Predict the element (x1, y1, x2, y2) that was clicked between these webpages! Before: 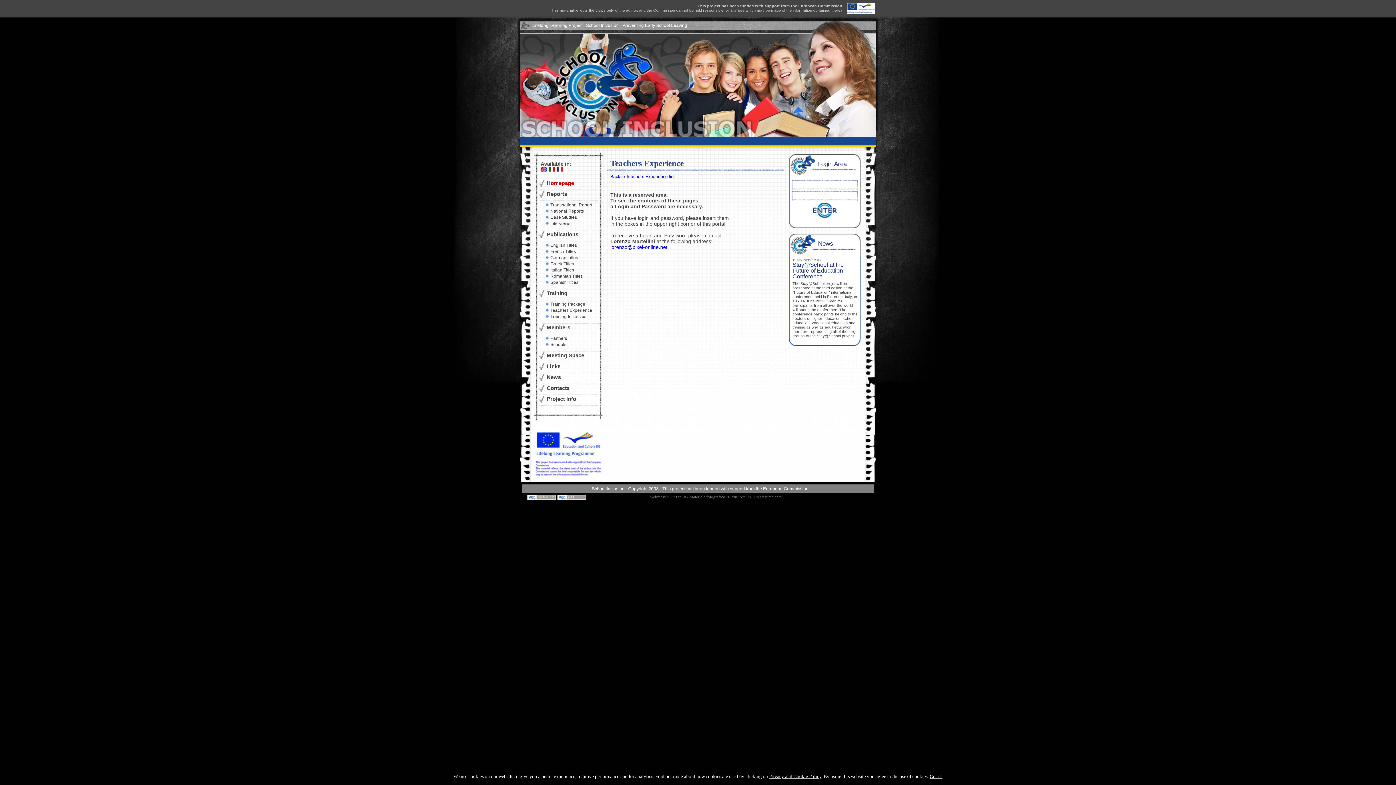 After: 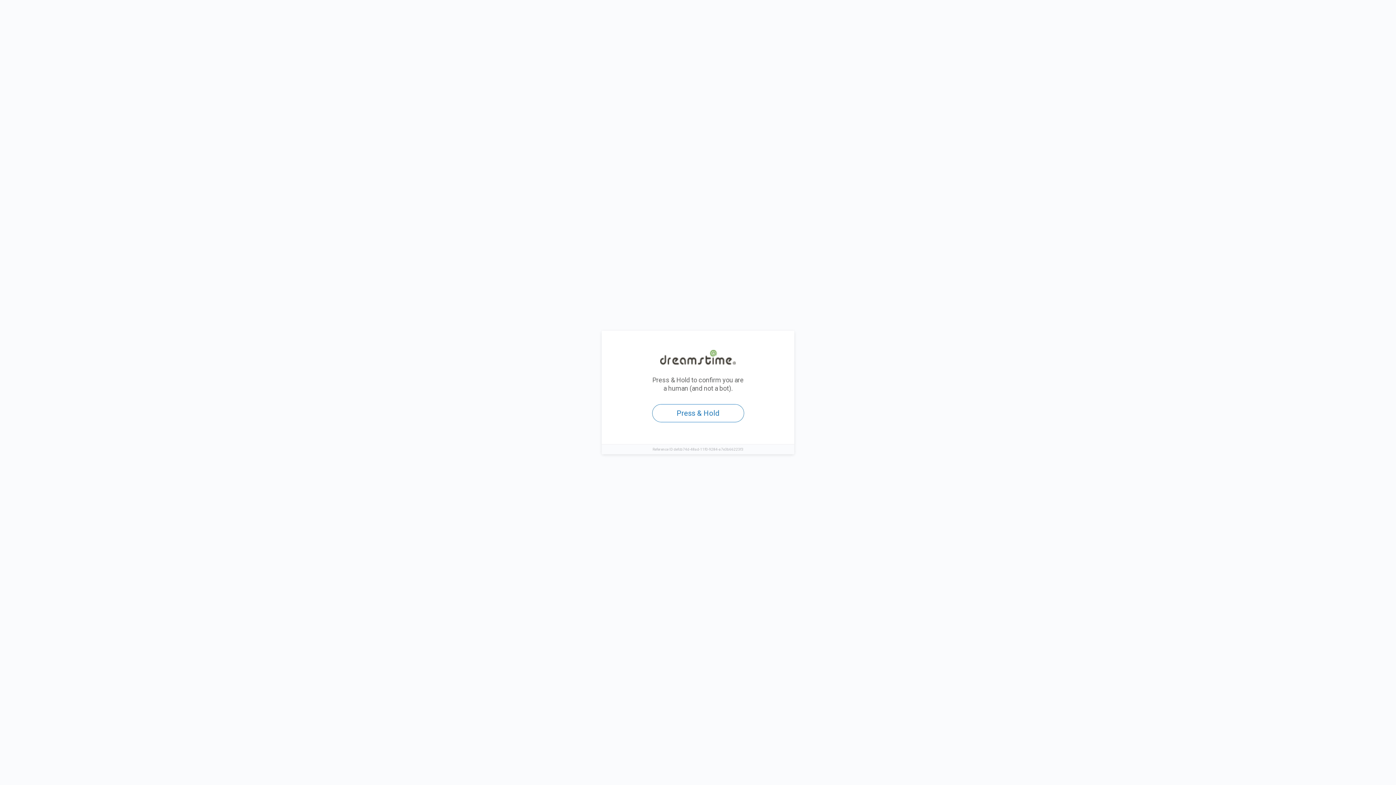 Action: bbox: (753, 495, 782, 499) label: Dreamstime.com